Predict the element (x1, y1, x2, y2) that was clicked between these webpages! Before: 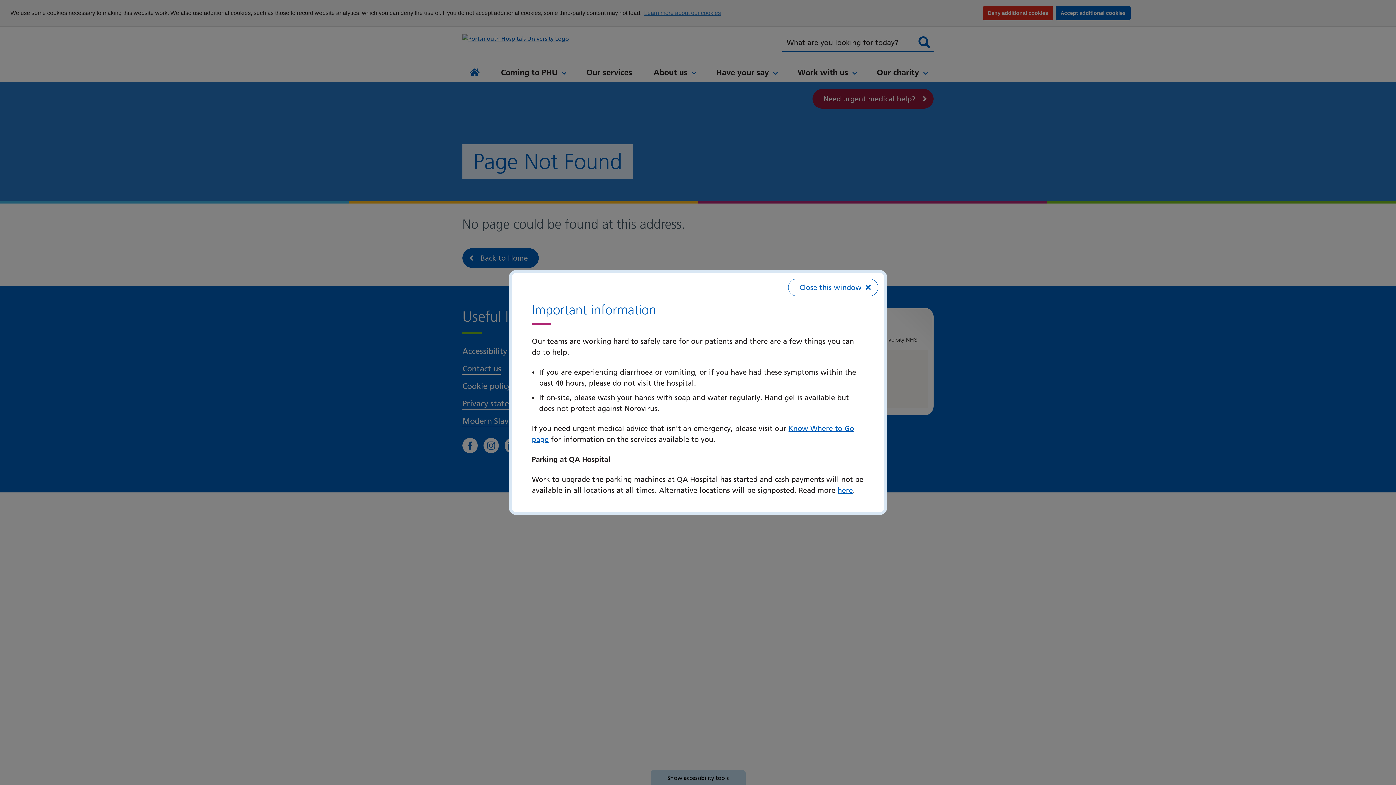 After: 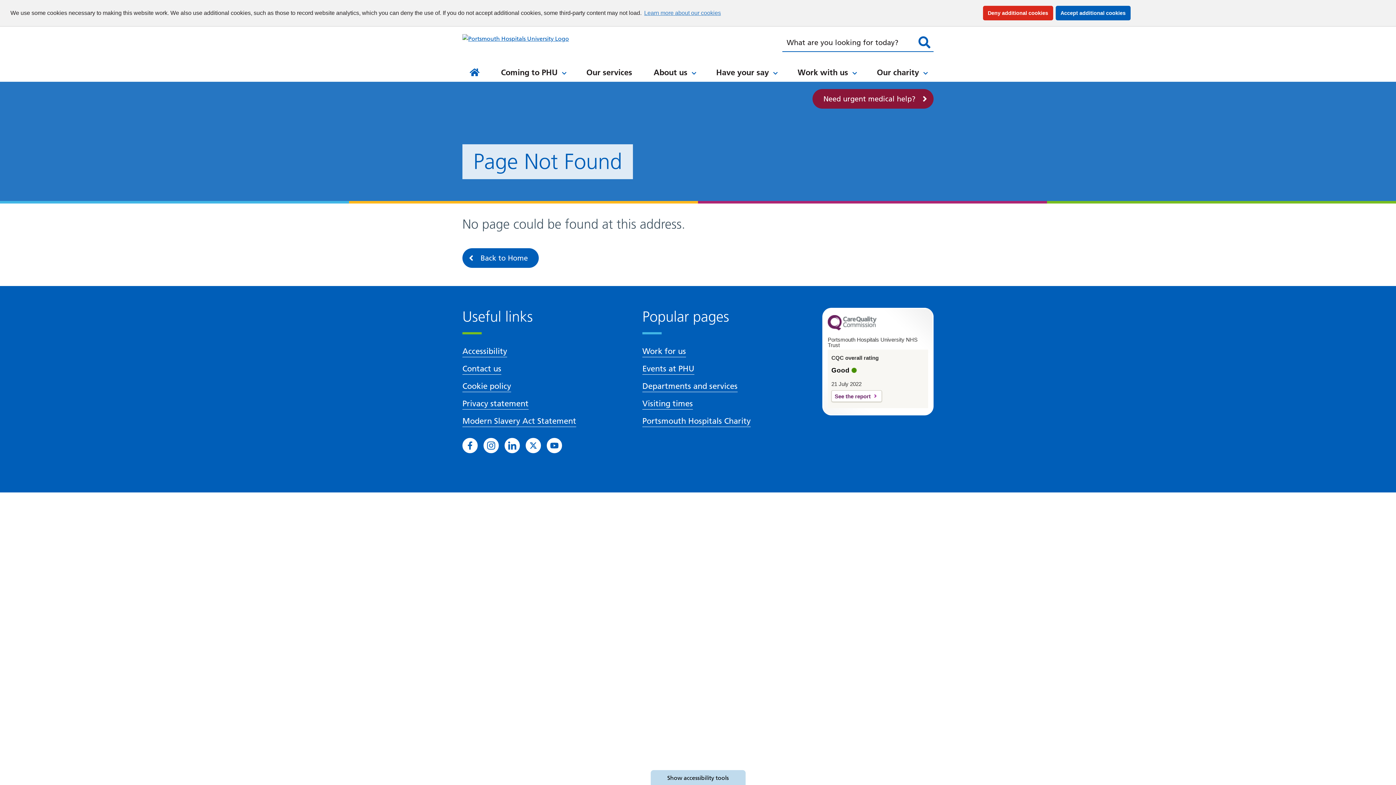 Action: label: Close this window bbox: (788, 278, 878, 296)